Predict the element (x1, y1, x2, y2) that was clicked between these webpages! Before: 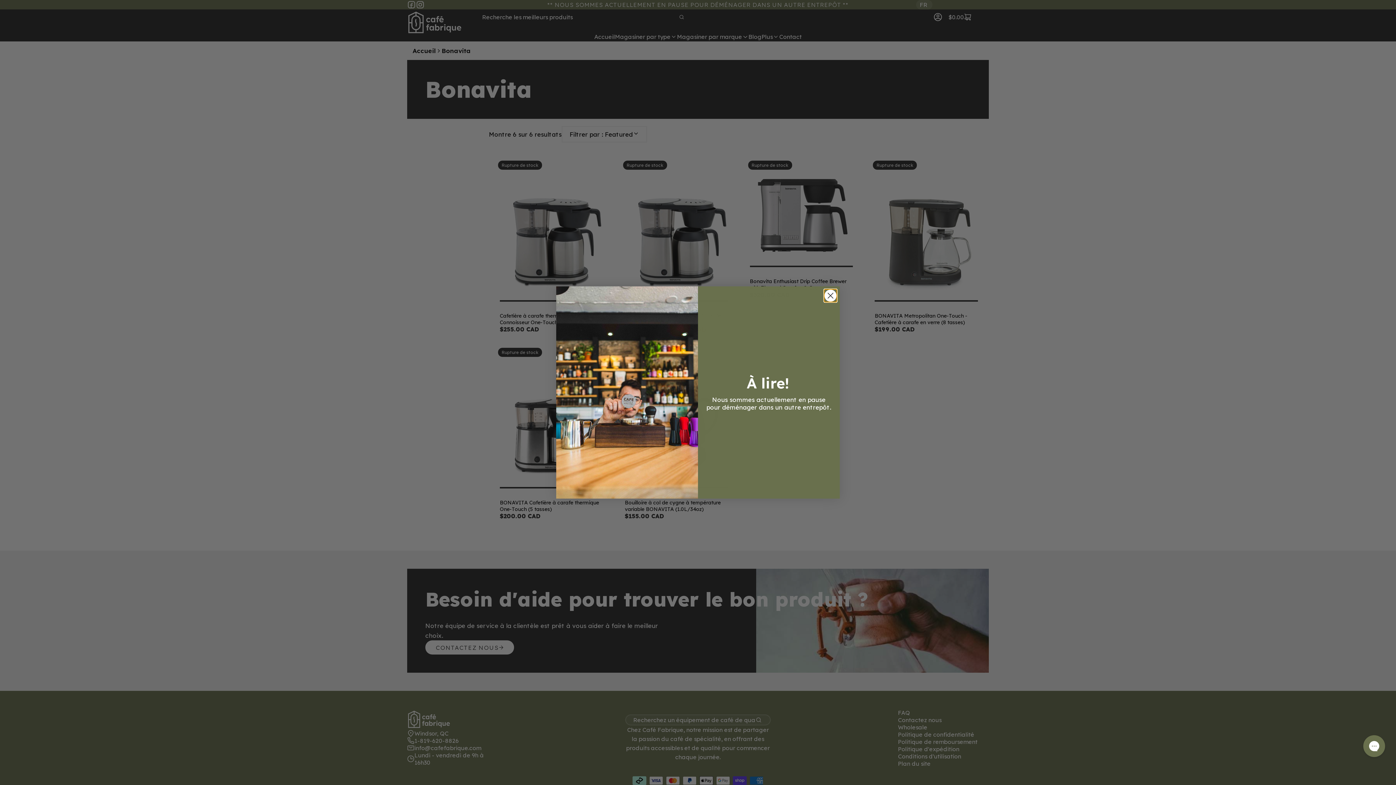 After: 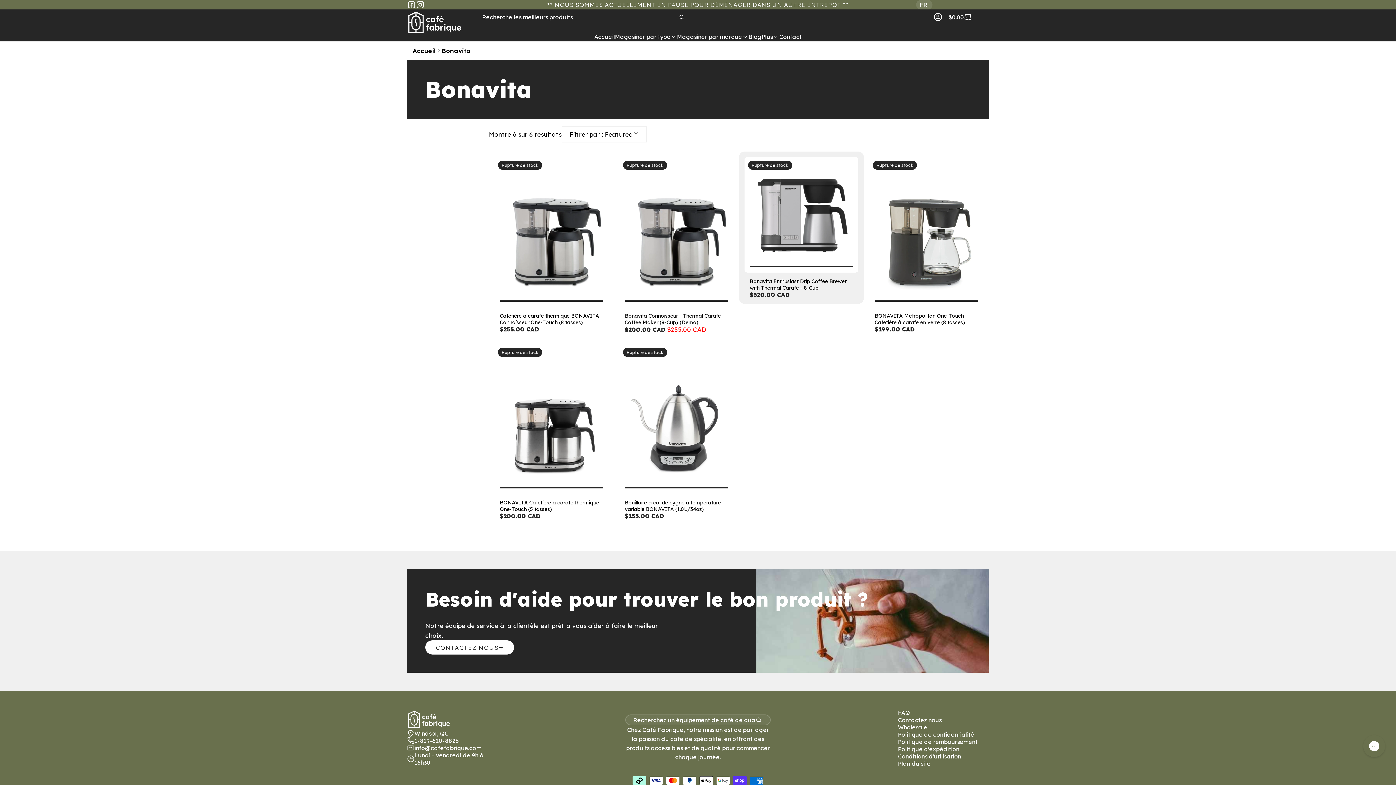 Action: bbox: (824, 289, 837, 302) label: Close dialog